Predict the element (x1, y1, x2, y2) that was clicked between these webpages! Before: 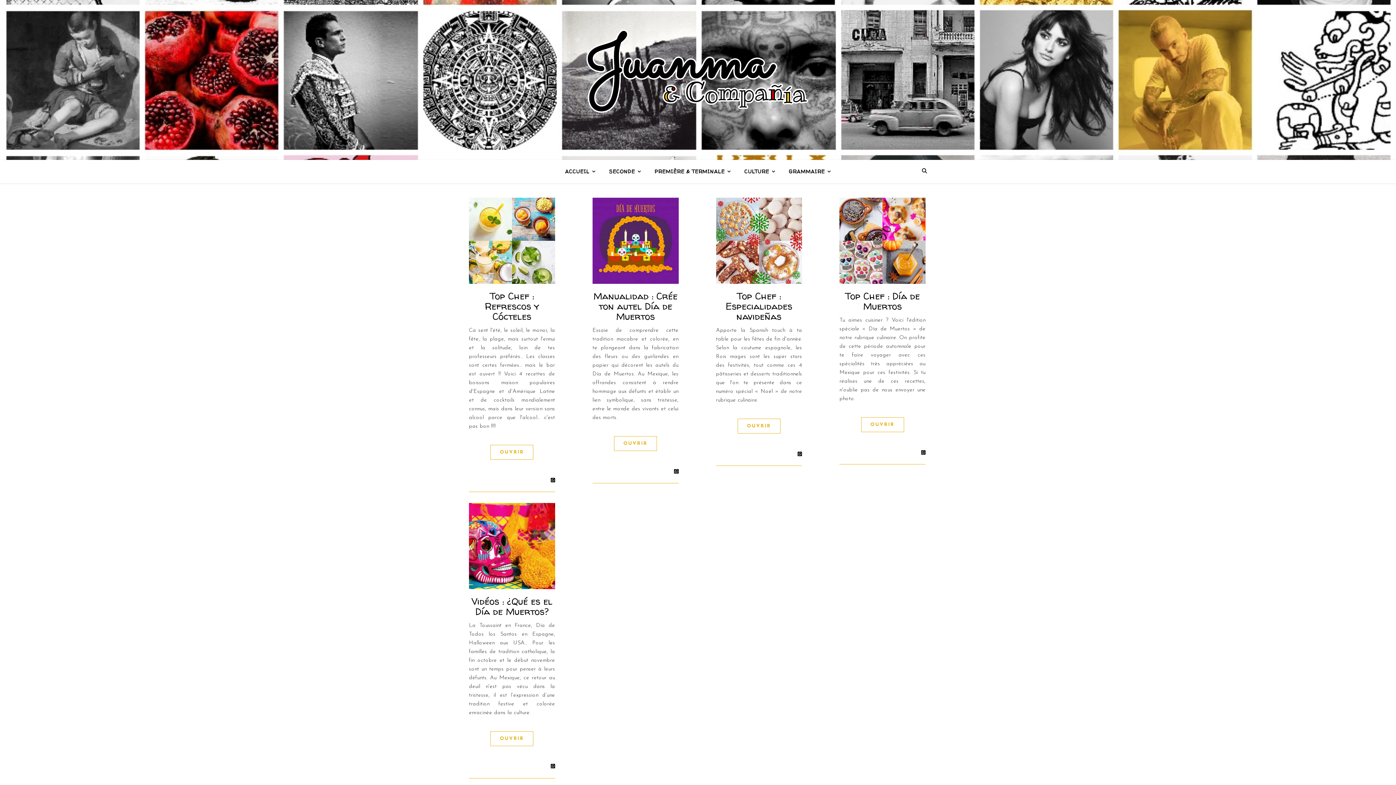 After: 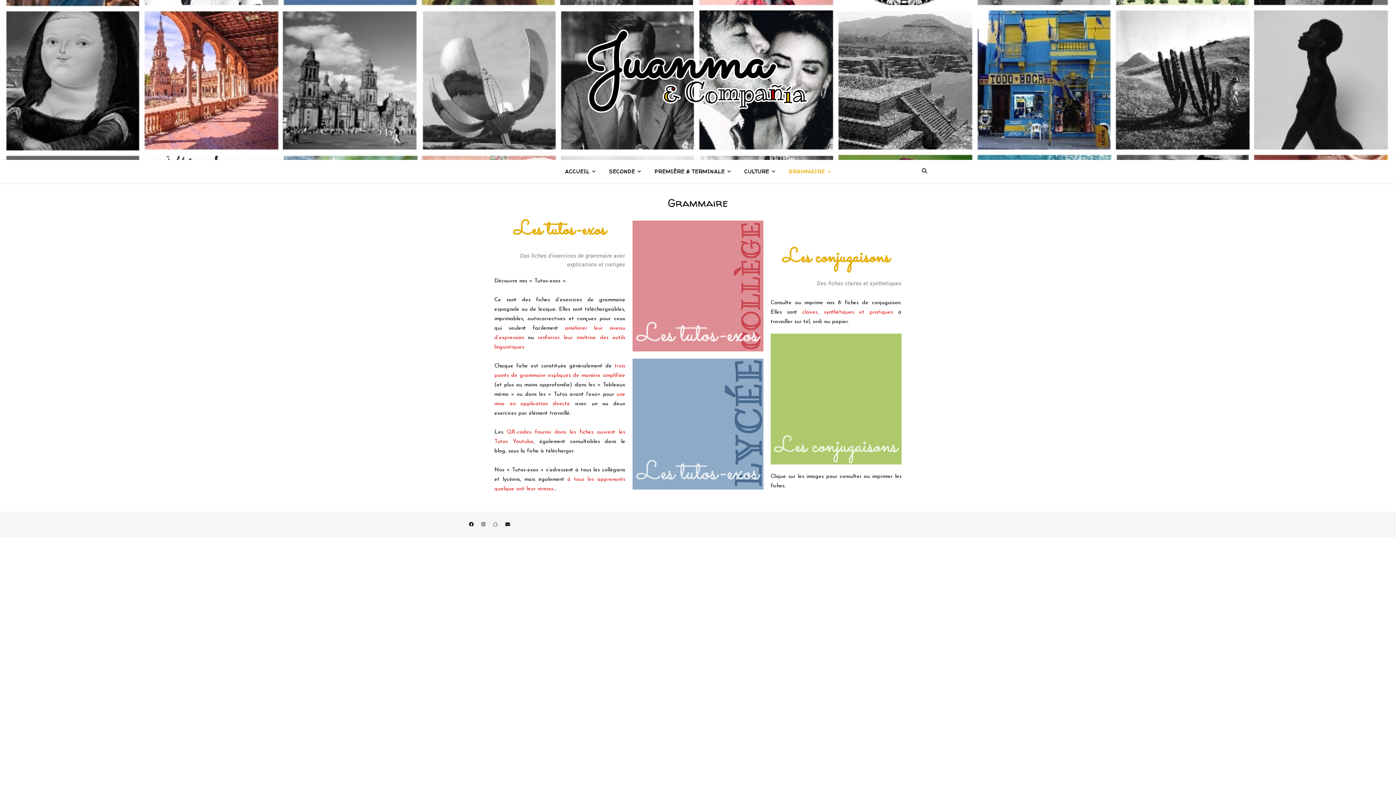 Action: label: GRAMMAIRE bbox: (783, 160, 831, 183)